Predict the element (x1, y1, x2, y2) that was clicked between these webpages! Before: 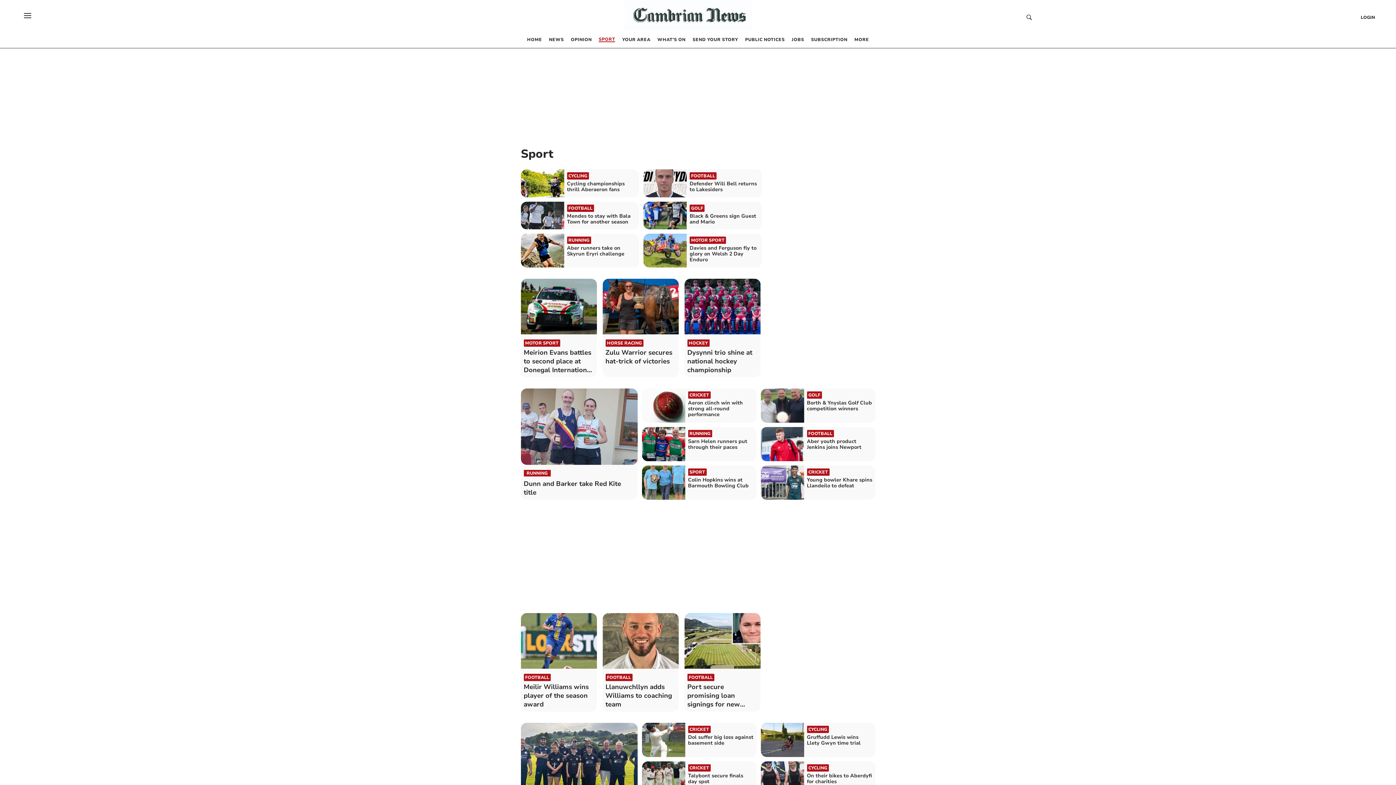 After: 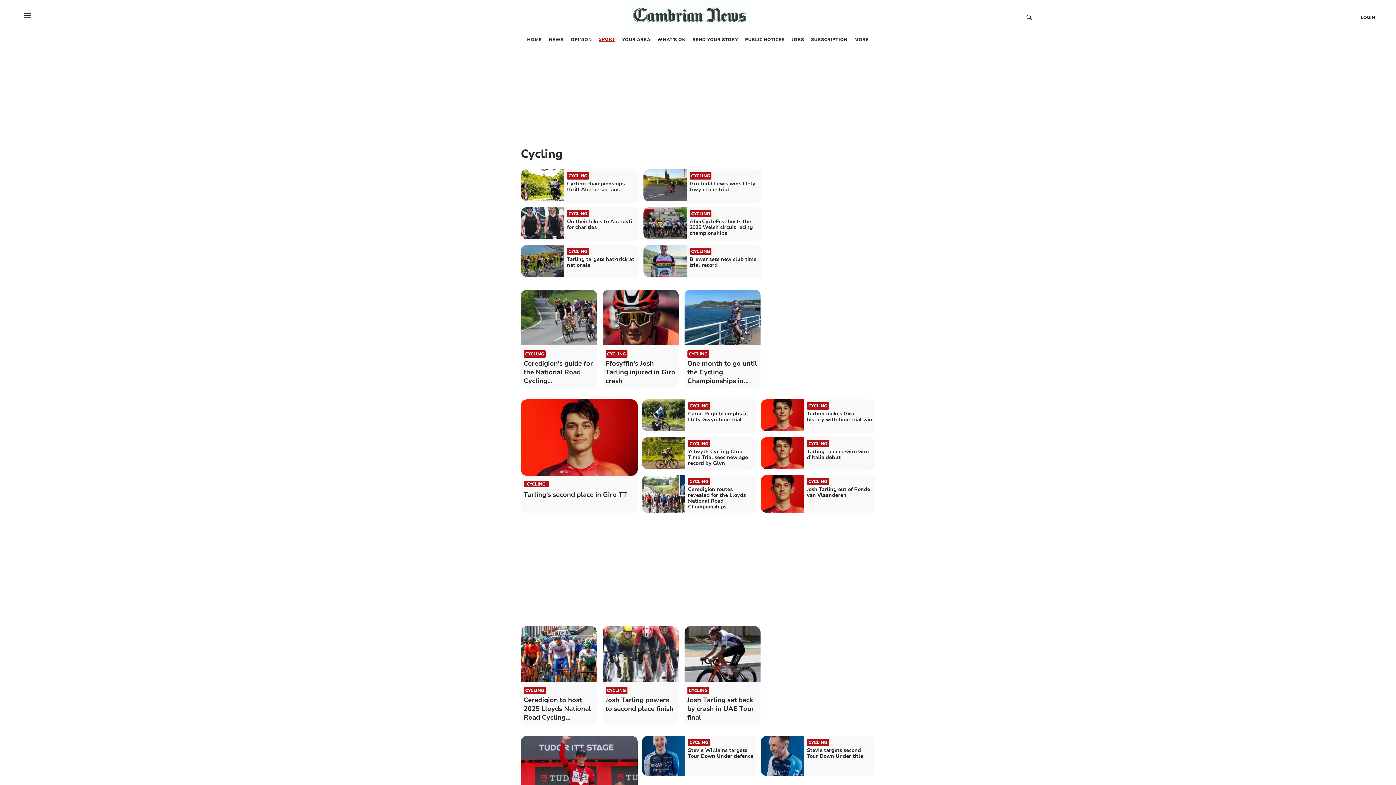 Action: bbox: (807, 726, 828, 733) label: CYCLING